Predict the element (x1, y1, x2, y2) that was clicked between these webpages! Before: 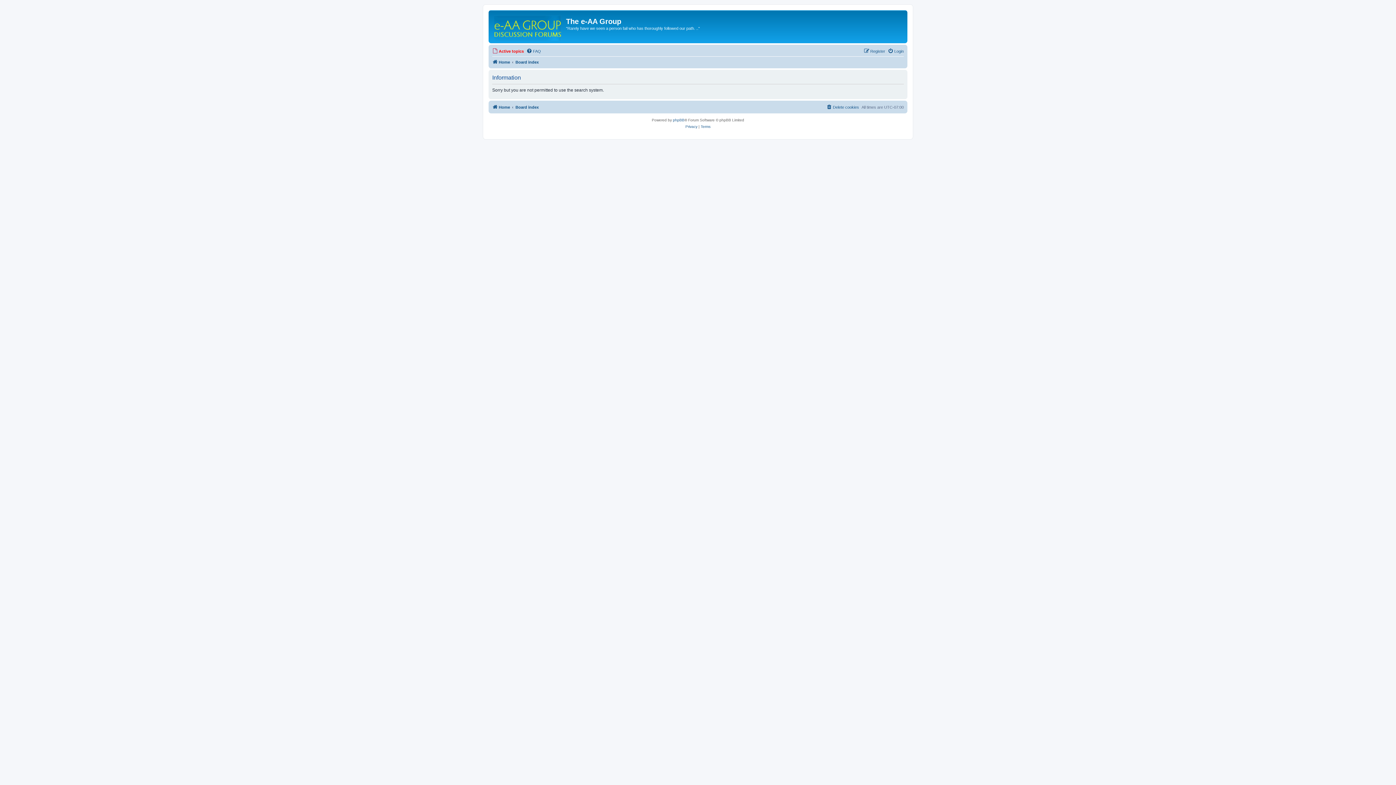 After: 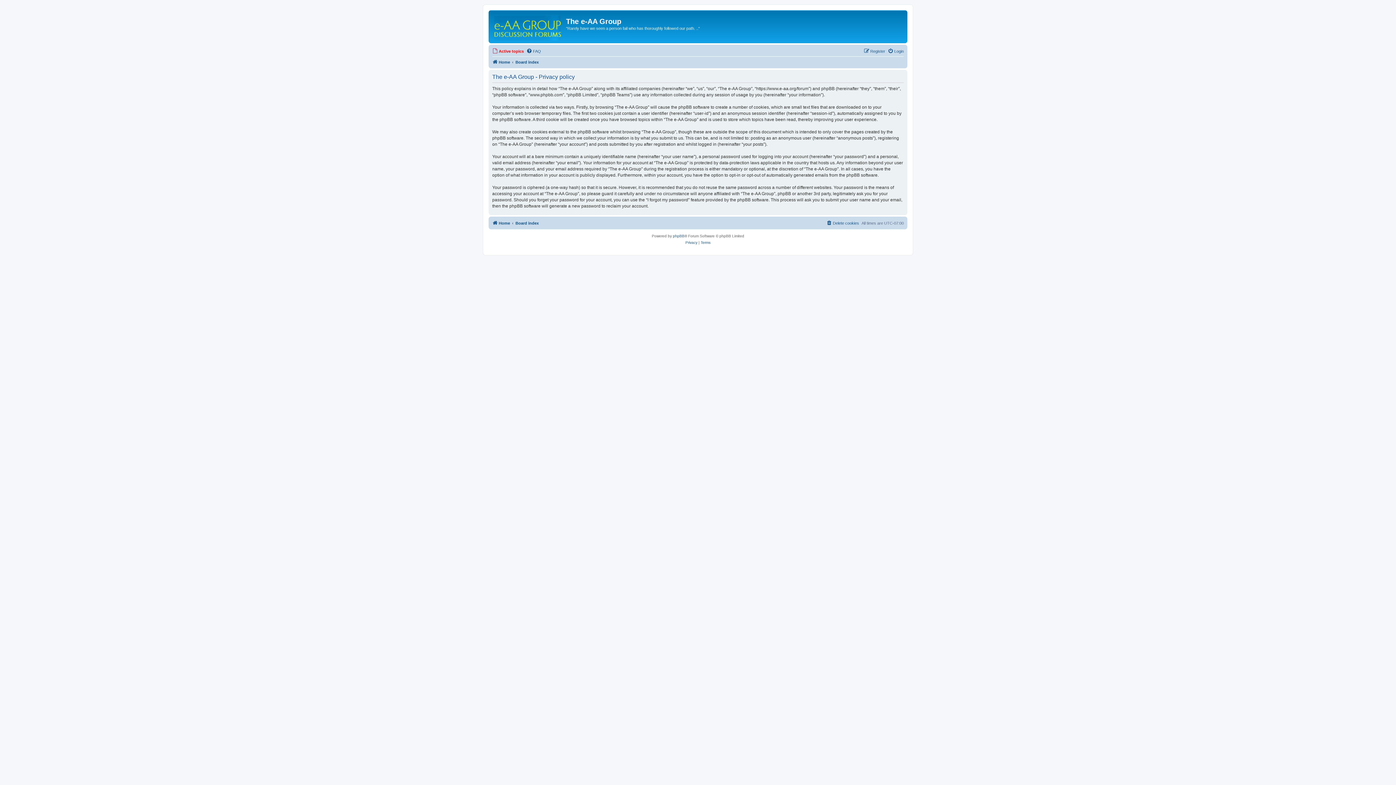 Action: label: Privacy bbox: (685, 123, 697, 130)